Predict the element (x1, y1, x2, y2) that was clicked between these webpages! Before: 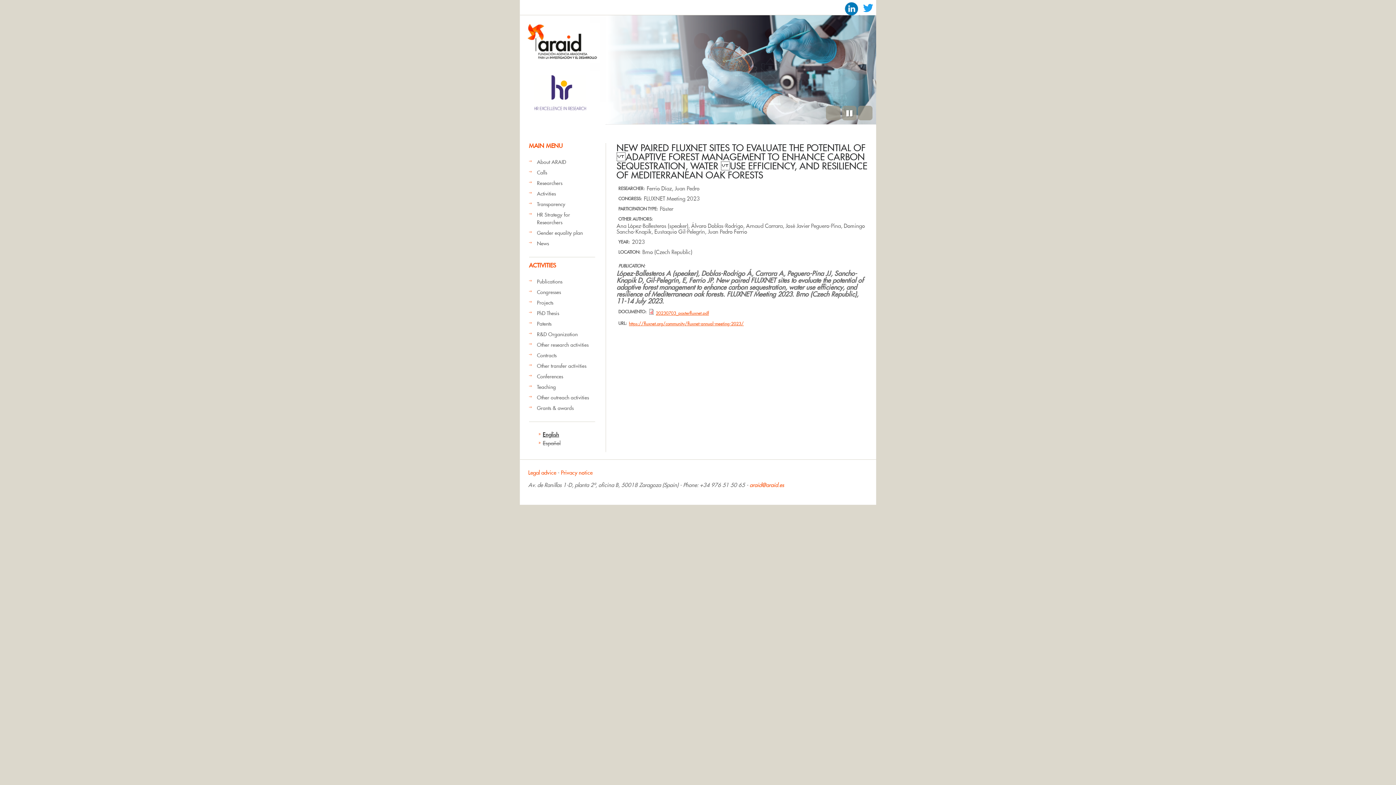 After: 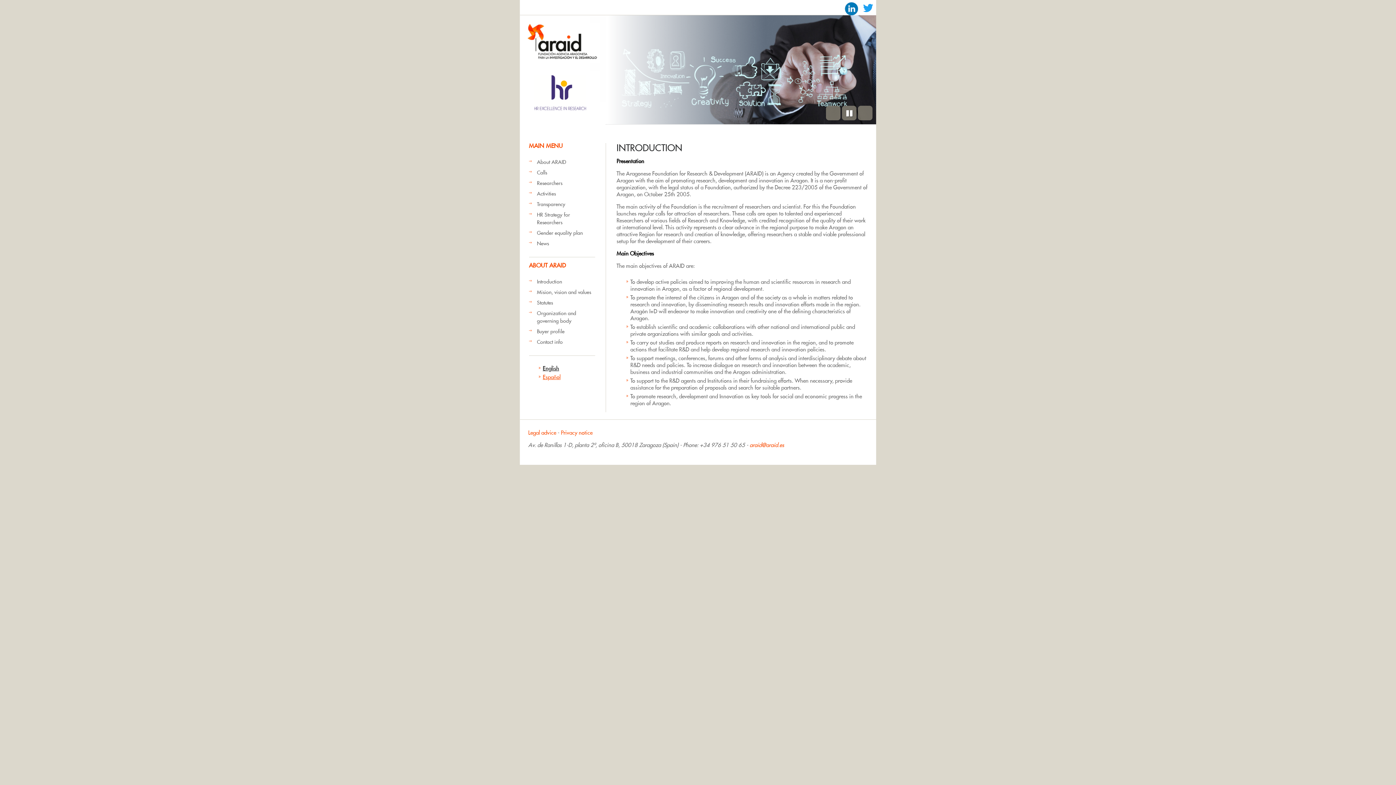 Action: bbox: (537, 158, 566, 165) label: About ARAID